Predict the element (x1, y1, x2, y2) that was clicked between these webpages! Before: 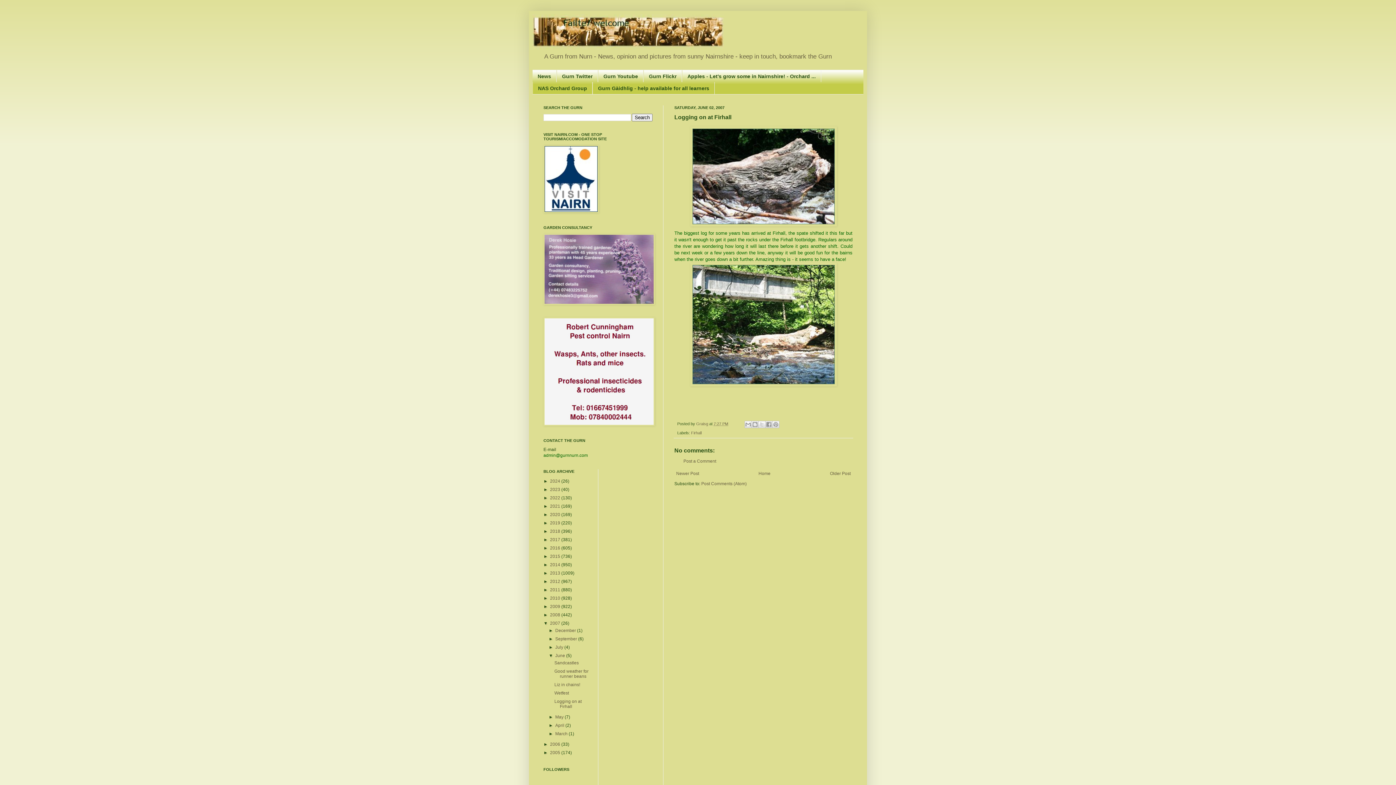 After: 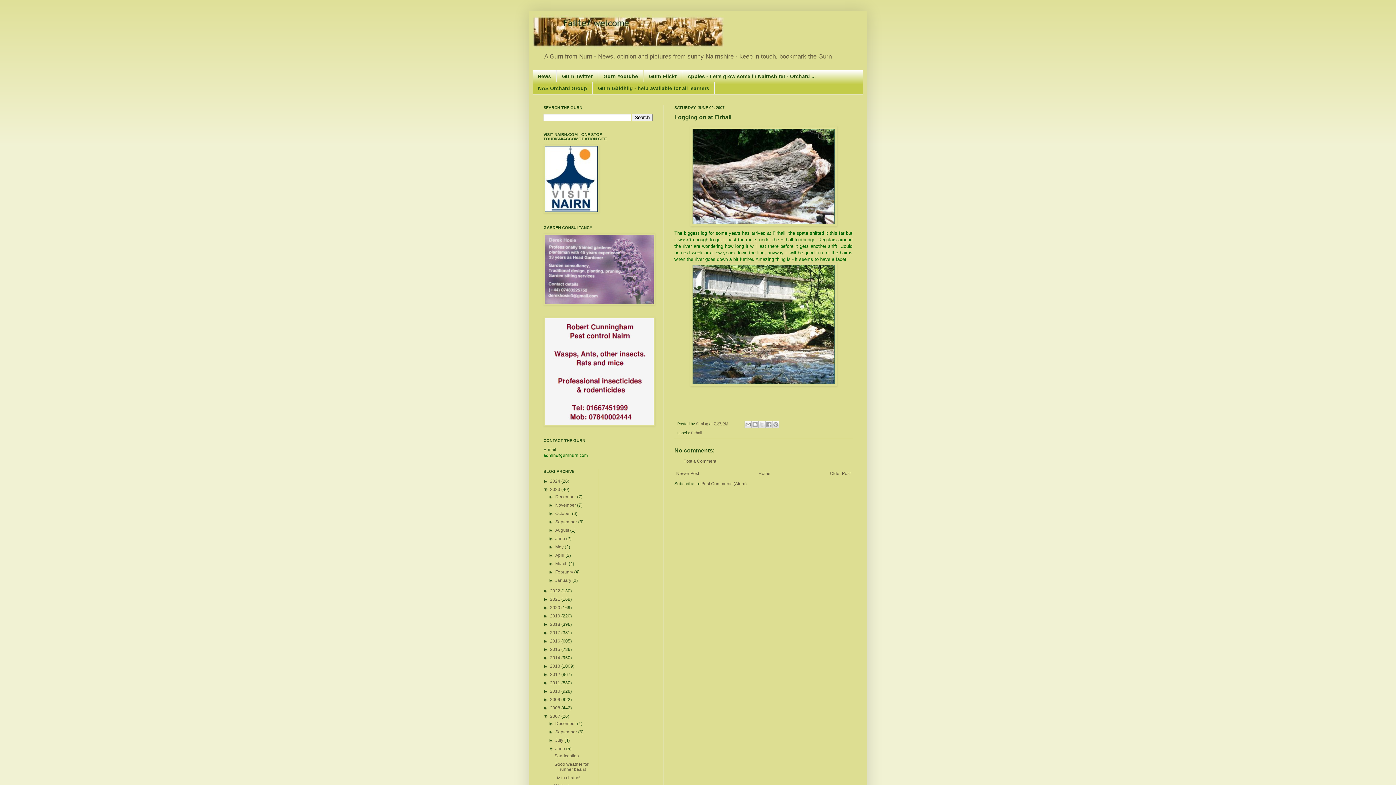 Action: bbox: (543, 487, 550, 492) label: ►  